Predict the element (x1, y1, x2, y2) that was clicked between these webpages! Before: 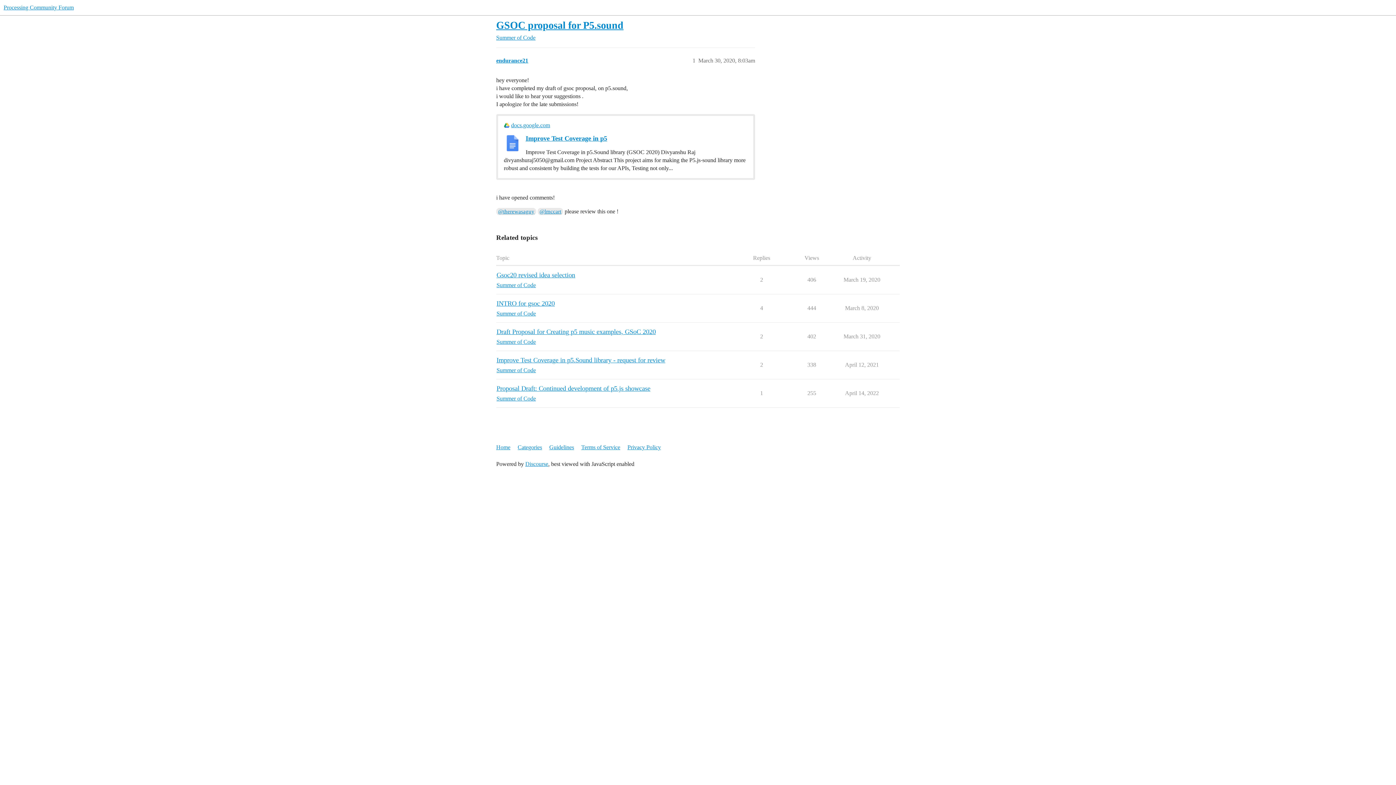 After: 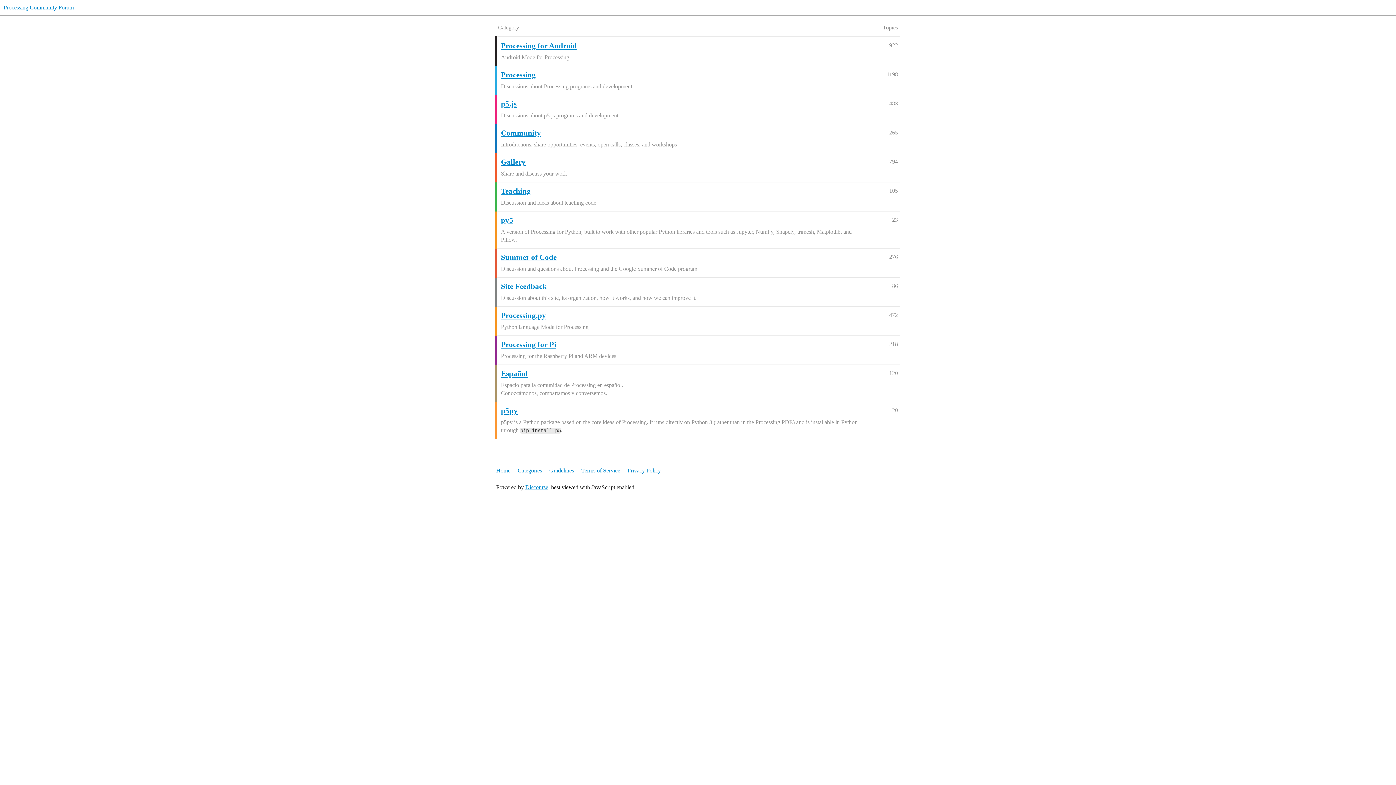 Action: bbox: (517, 440, 548, 454) label: Categories